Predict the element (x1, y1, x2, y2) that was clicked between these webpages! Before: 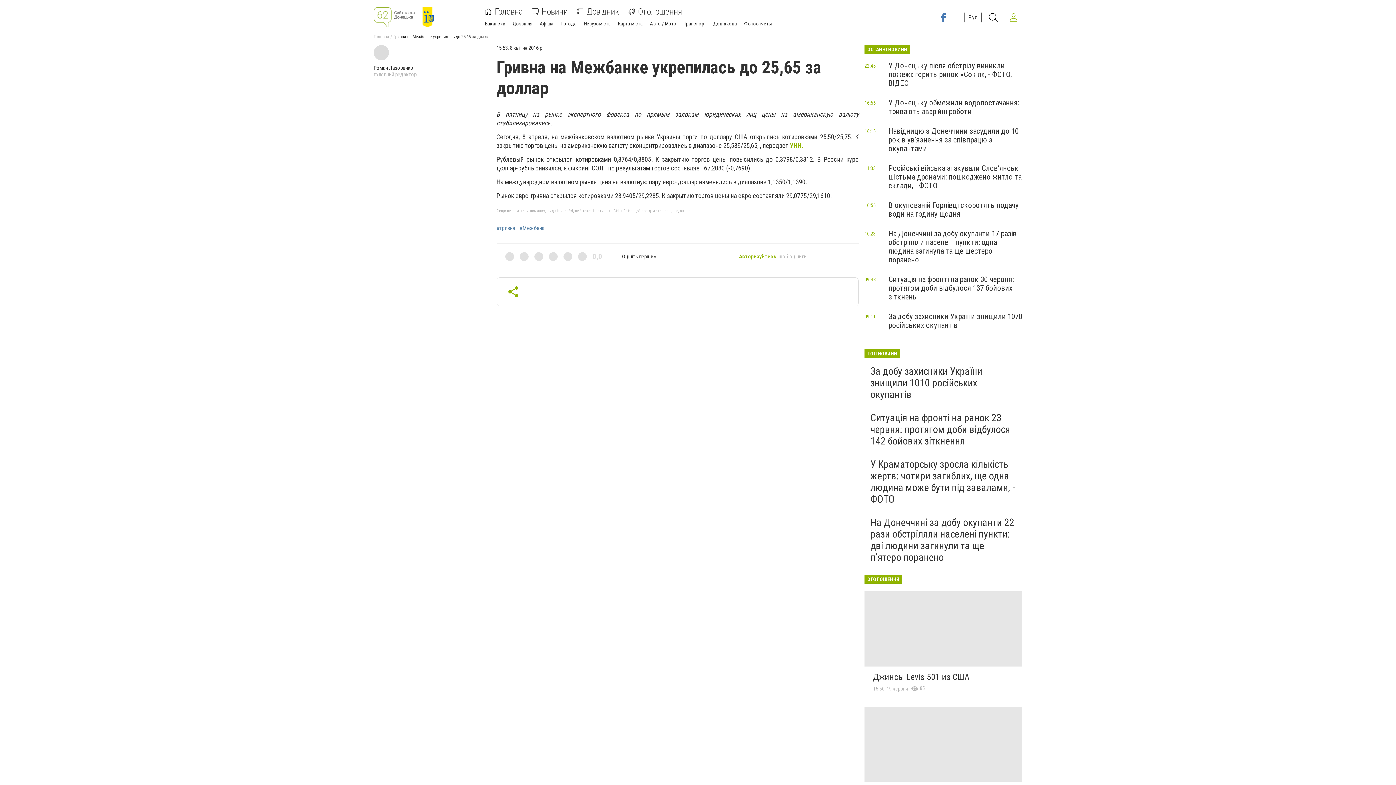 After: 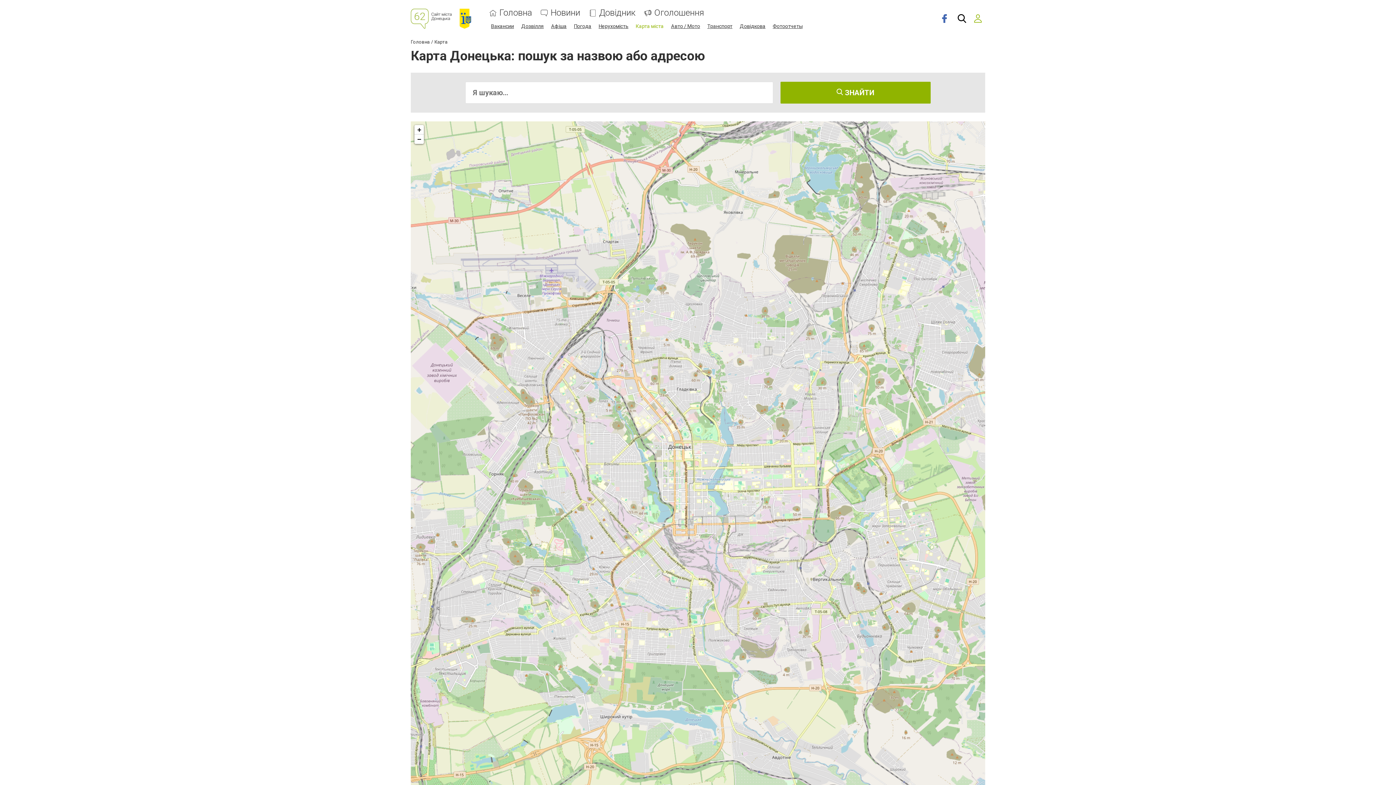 Action: bbox: (618, 20, 642, 26) label: Карта міста